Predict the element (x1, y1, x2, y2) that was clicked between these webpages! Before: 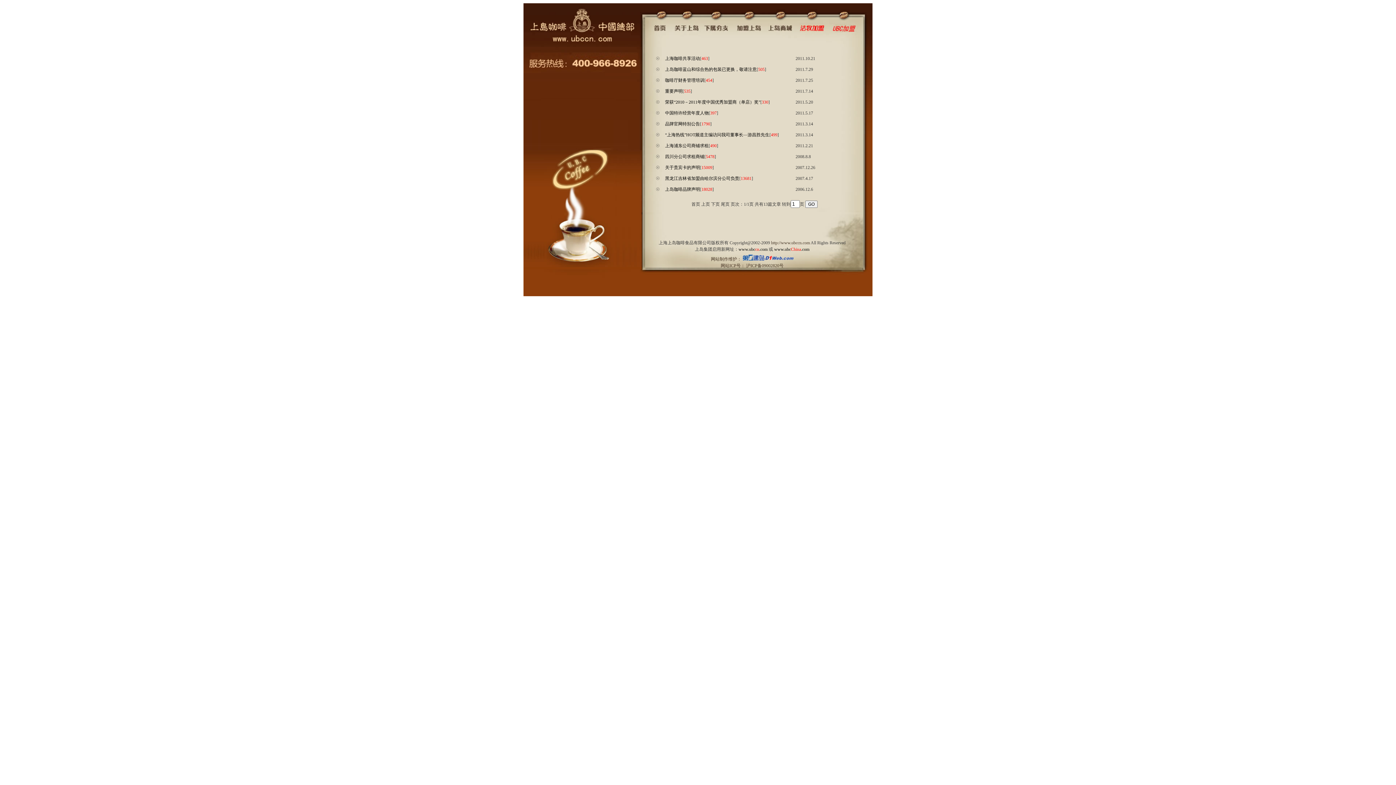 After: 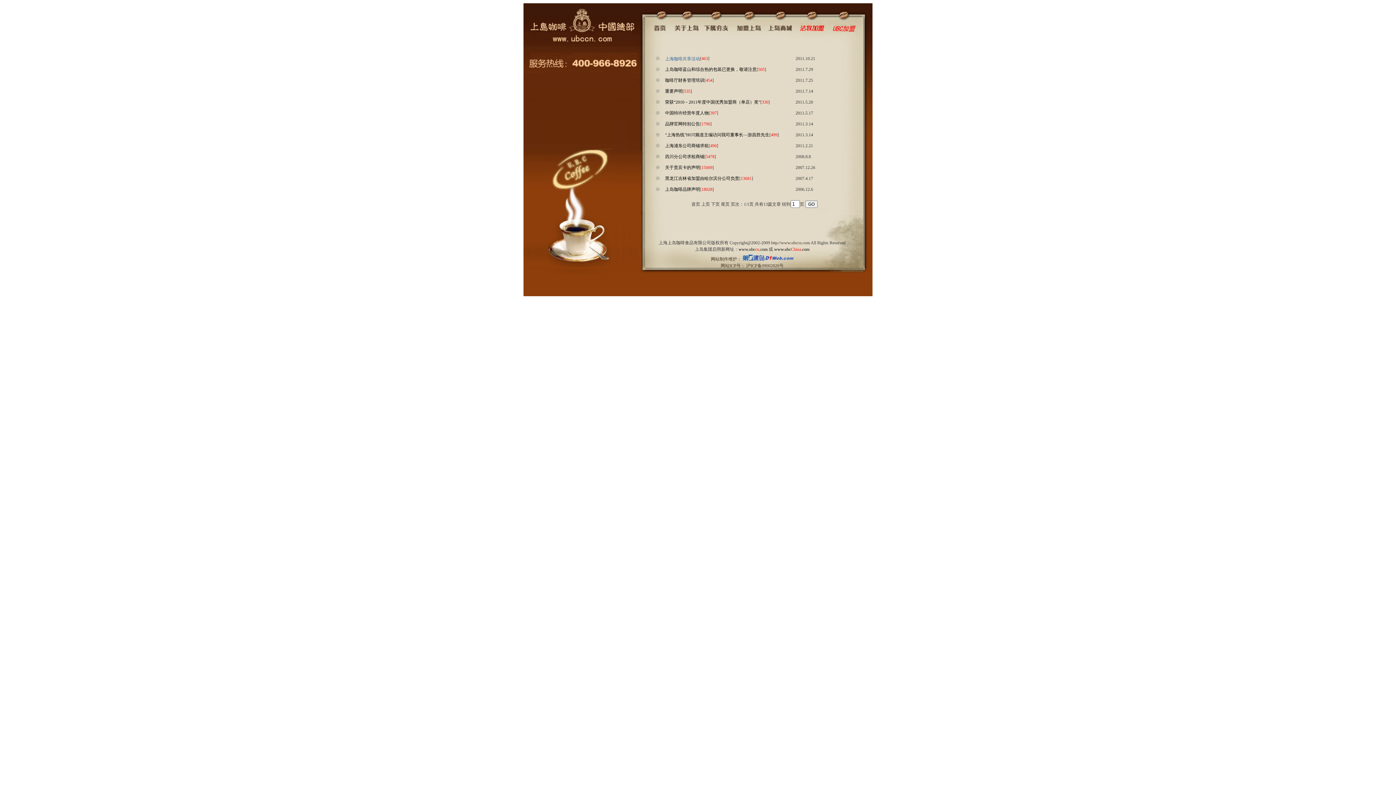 Action: bbox: (665, 56, 700, 61) label: 上海咖啡共享活动